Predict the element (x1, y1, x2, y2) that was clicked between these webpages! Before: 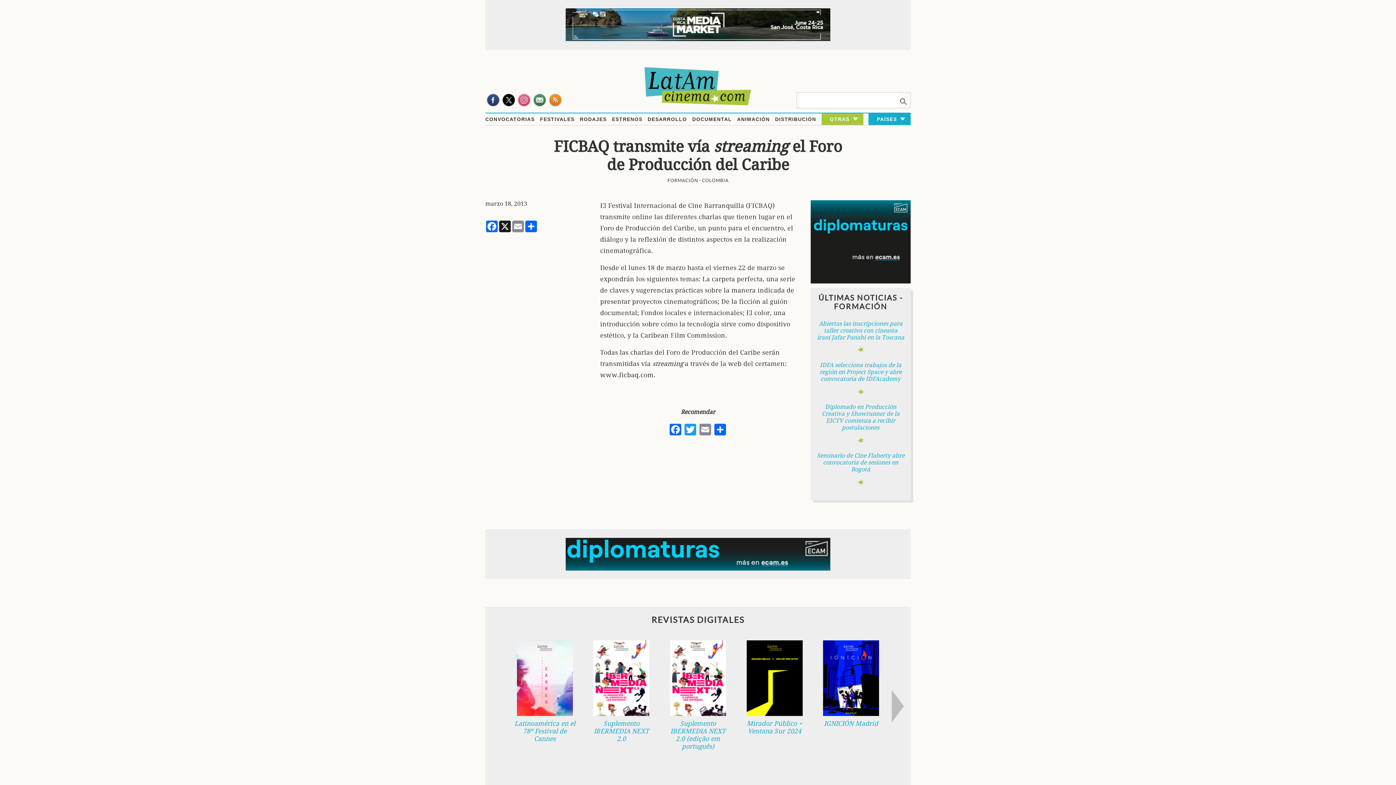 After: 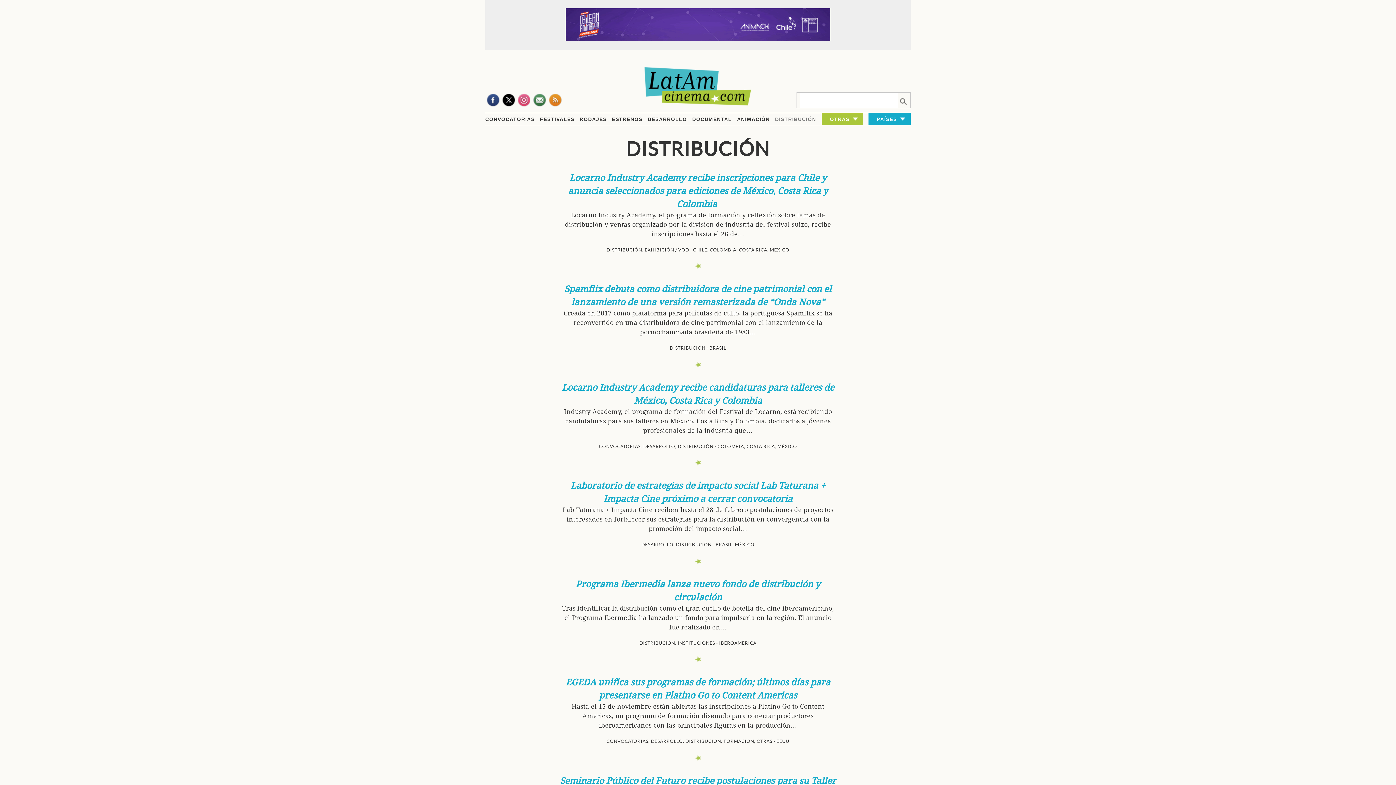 Action: label: DISTRIBUCIÓN bbox: (775, 116, 816, 122)